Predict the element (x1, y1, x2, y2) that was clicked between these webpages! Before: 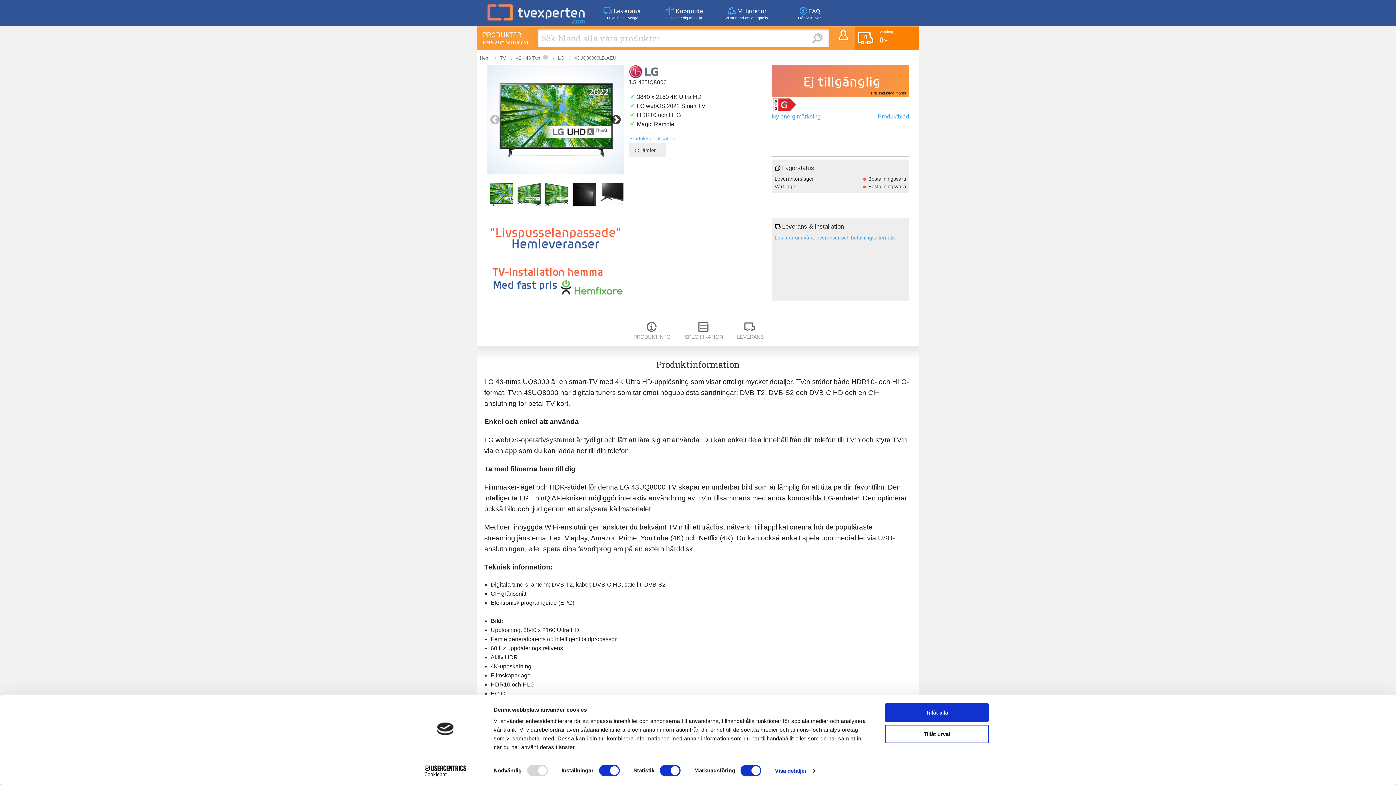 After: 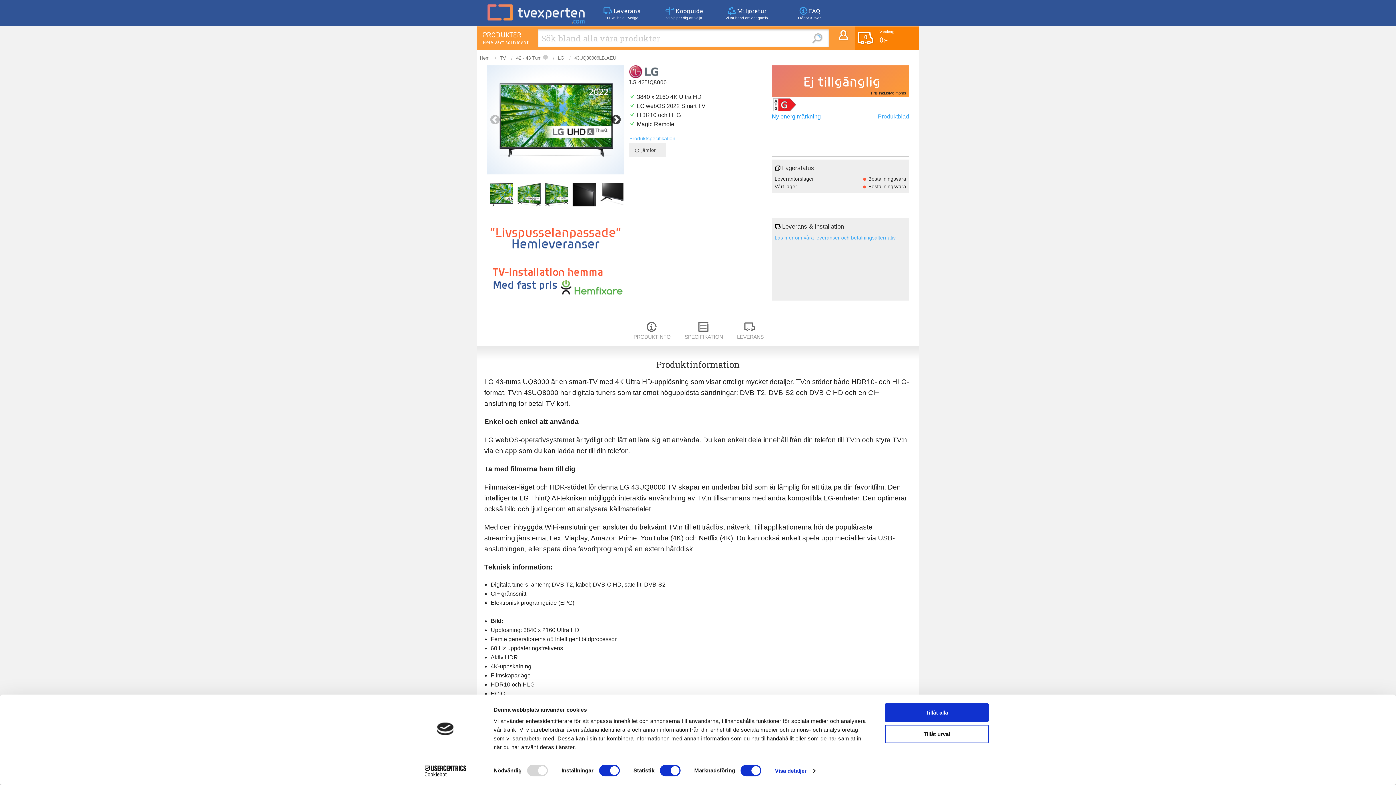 Action: bbox: (771, 113, 821, 119) label: Ny energimärkning